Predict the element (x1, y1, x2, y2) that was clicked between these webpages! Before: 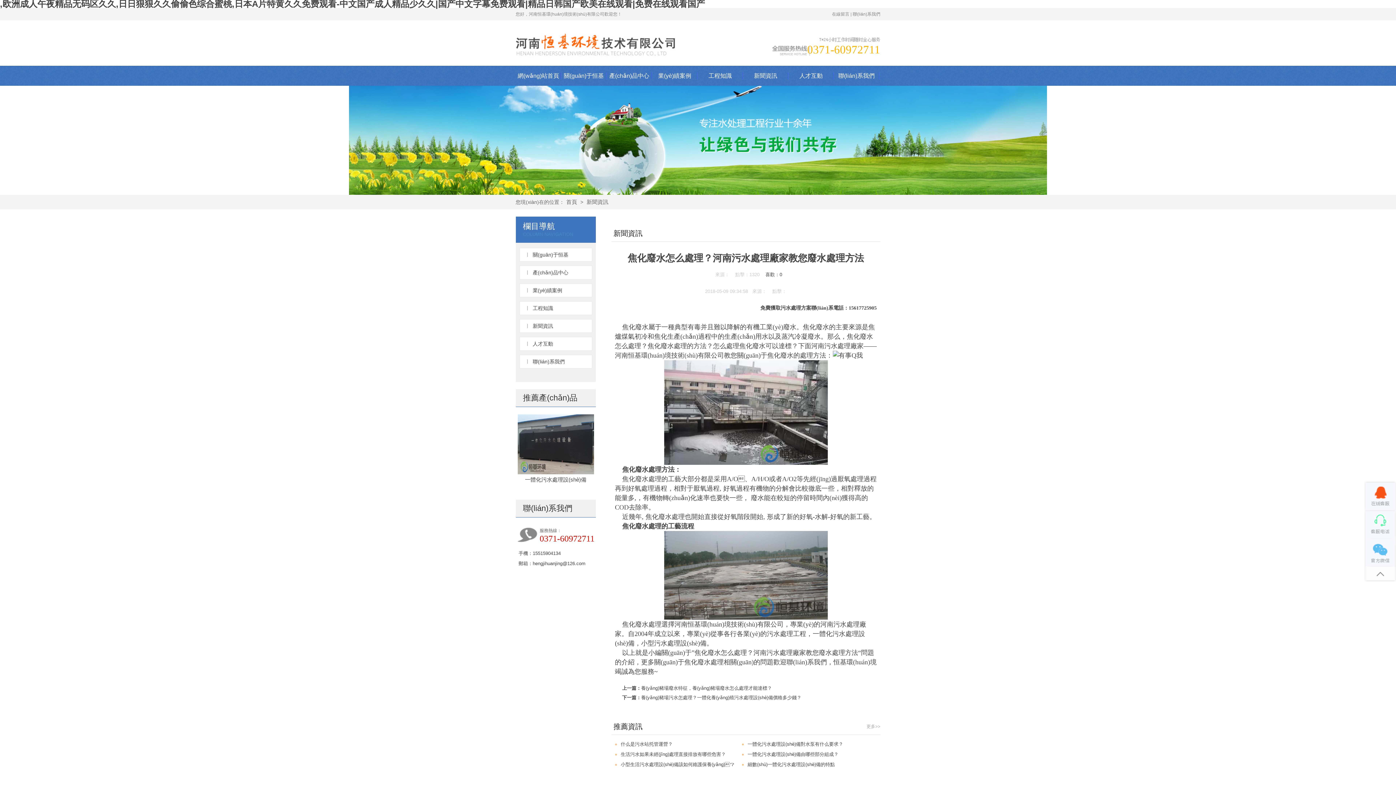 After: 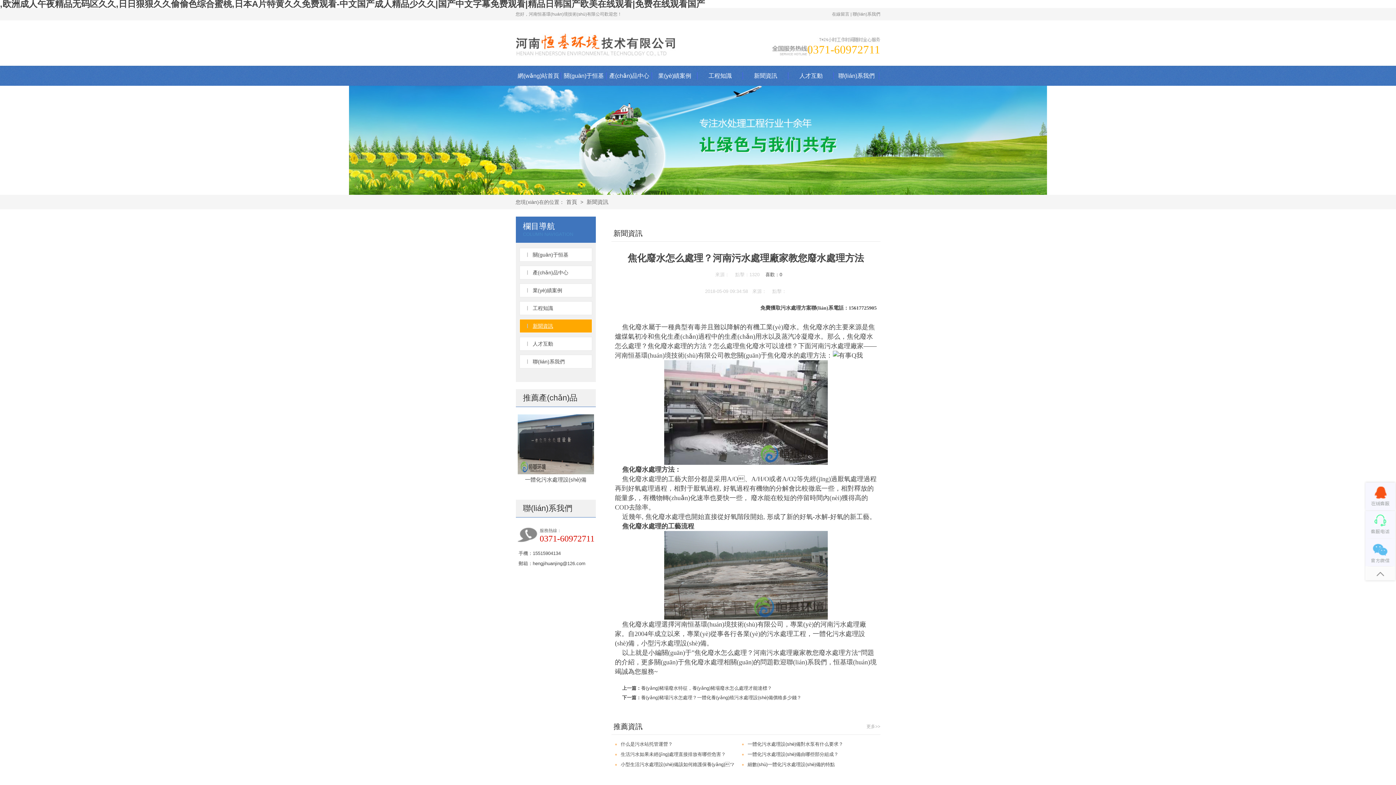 Action: bbox: (519, 319, 592, 333) label: 新聞資訊